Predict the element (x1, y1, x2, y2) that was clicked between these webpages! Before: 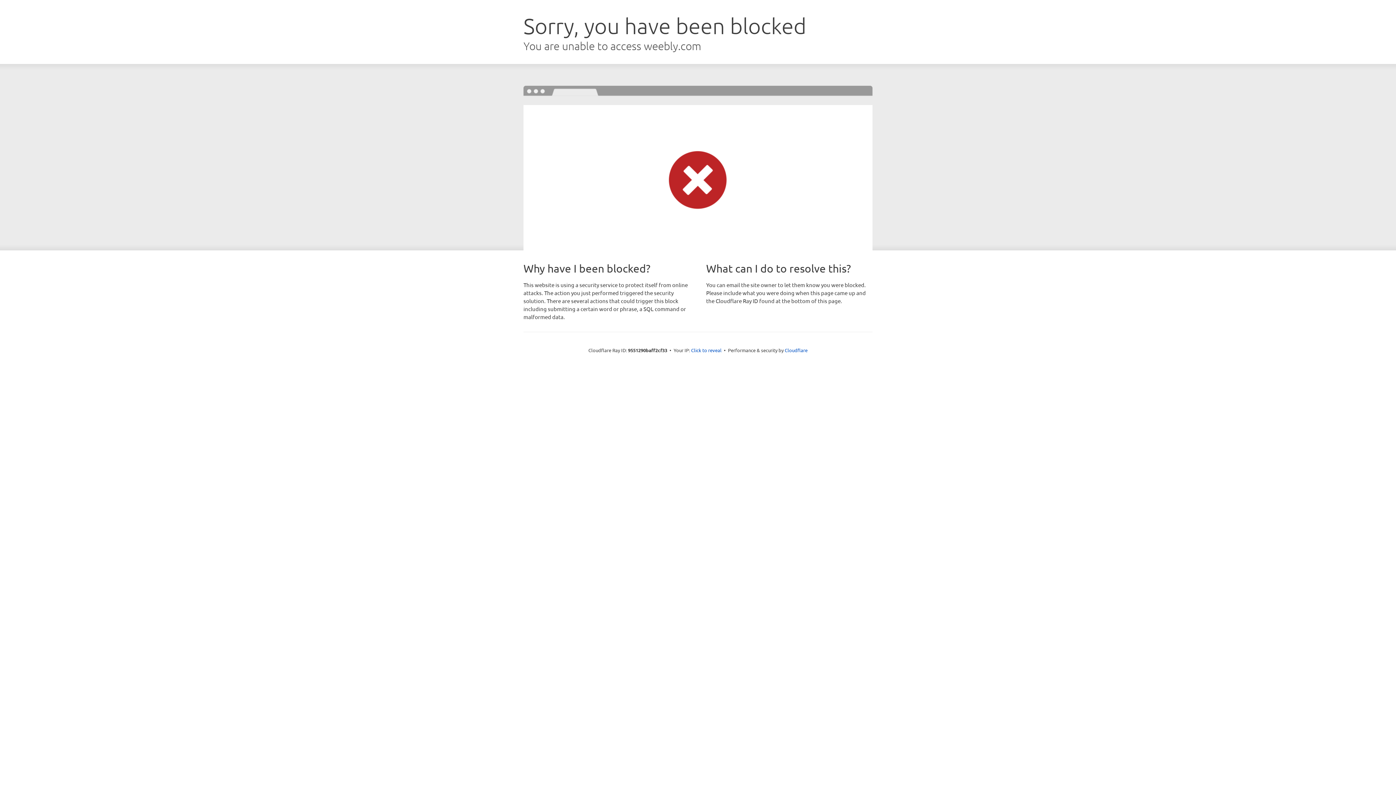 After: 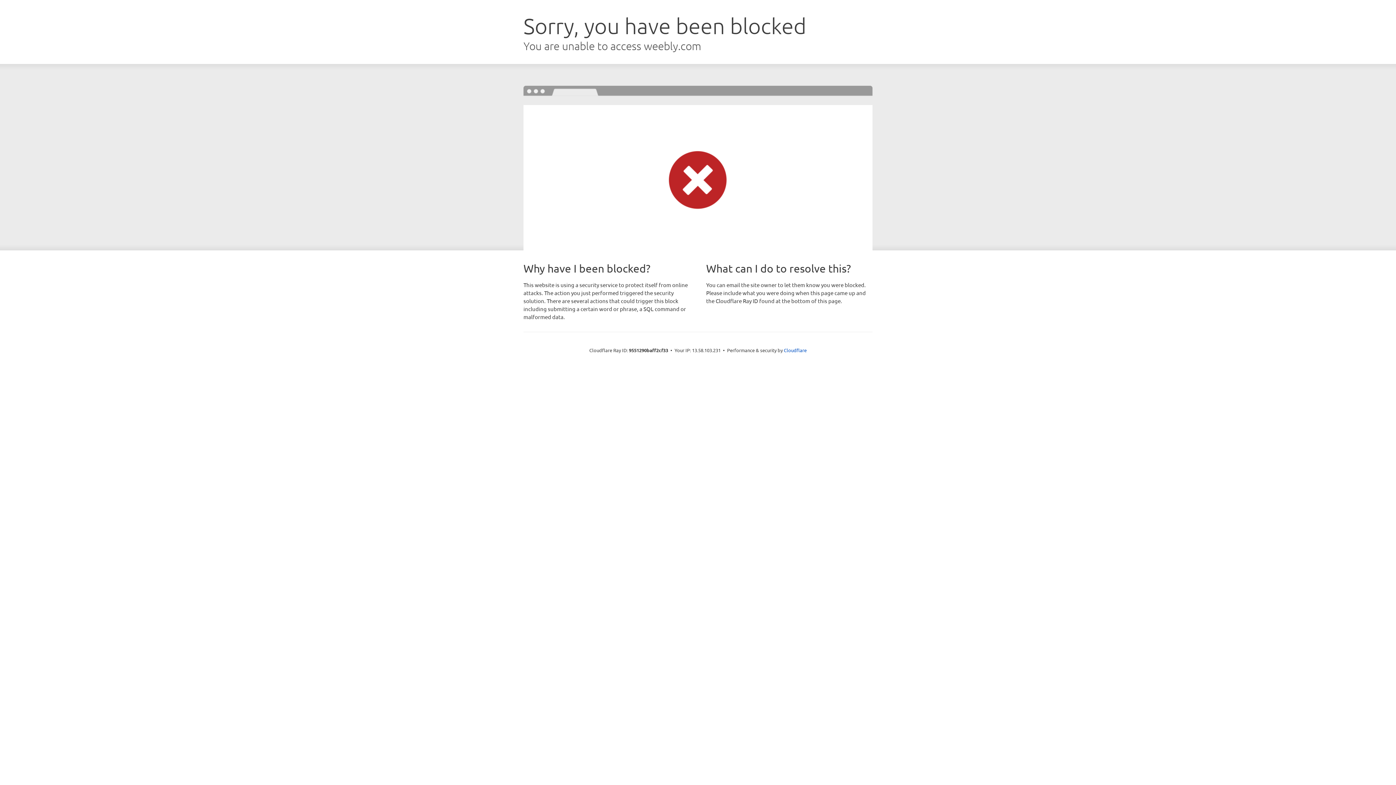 Action: label: Click to reveal bbox: (691, 346, 721, 353)